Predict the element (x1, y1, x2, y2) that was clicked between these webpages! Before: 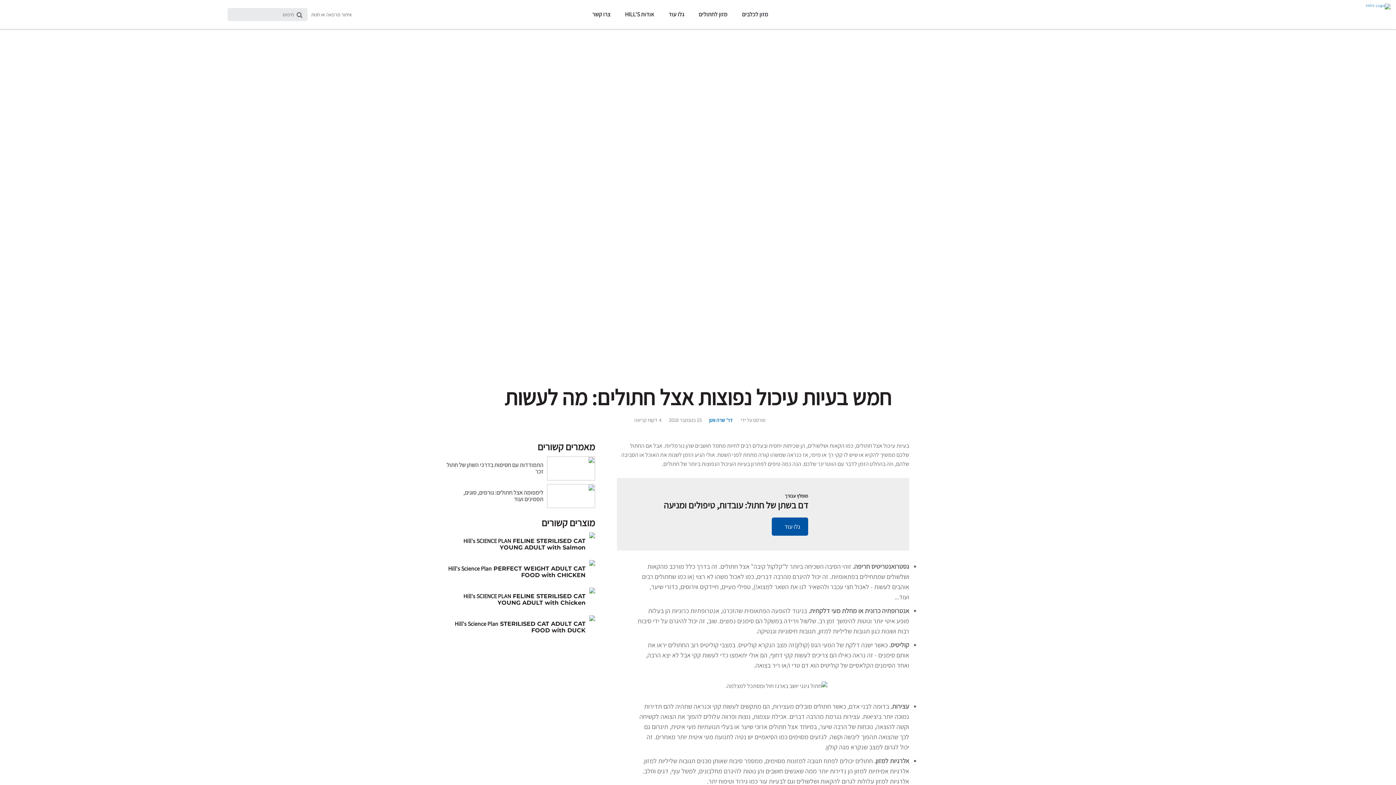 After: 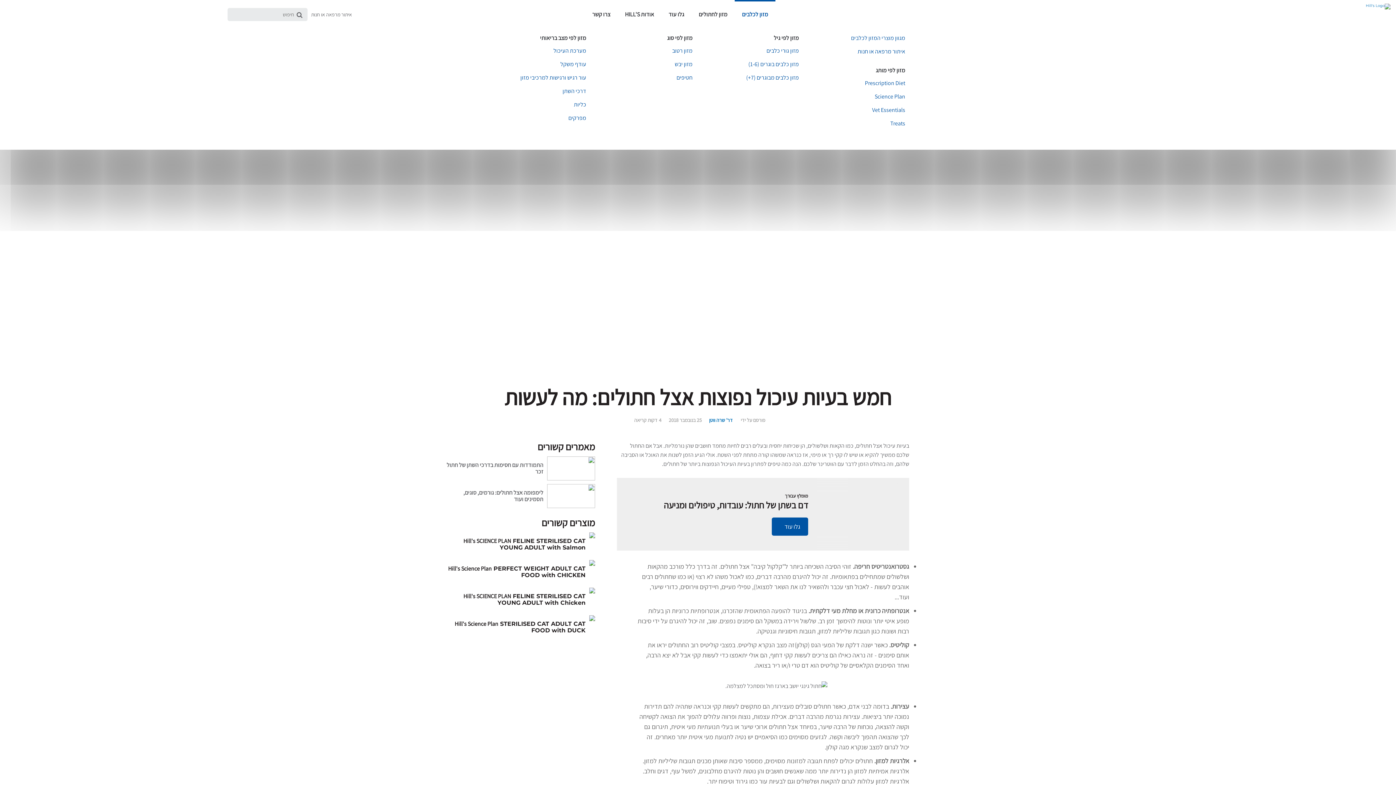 Action: bbox: (734, 0, 775, 29) label: מזון לכלבים